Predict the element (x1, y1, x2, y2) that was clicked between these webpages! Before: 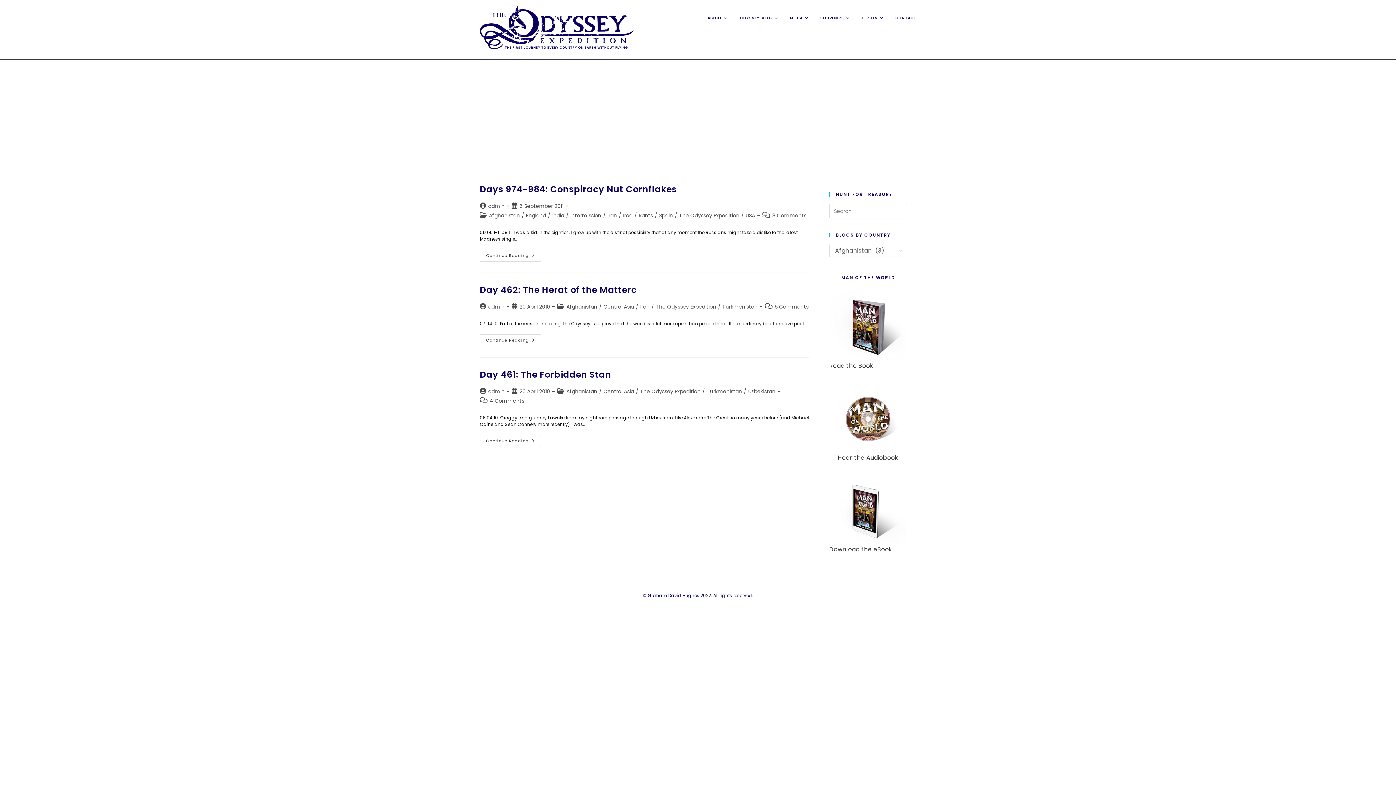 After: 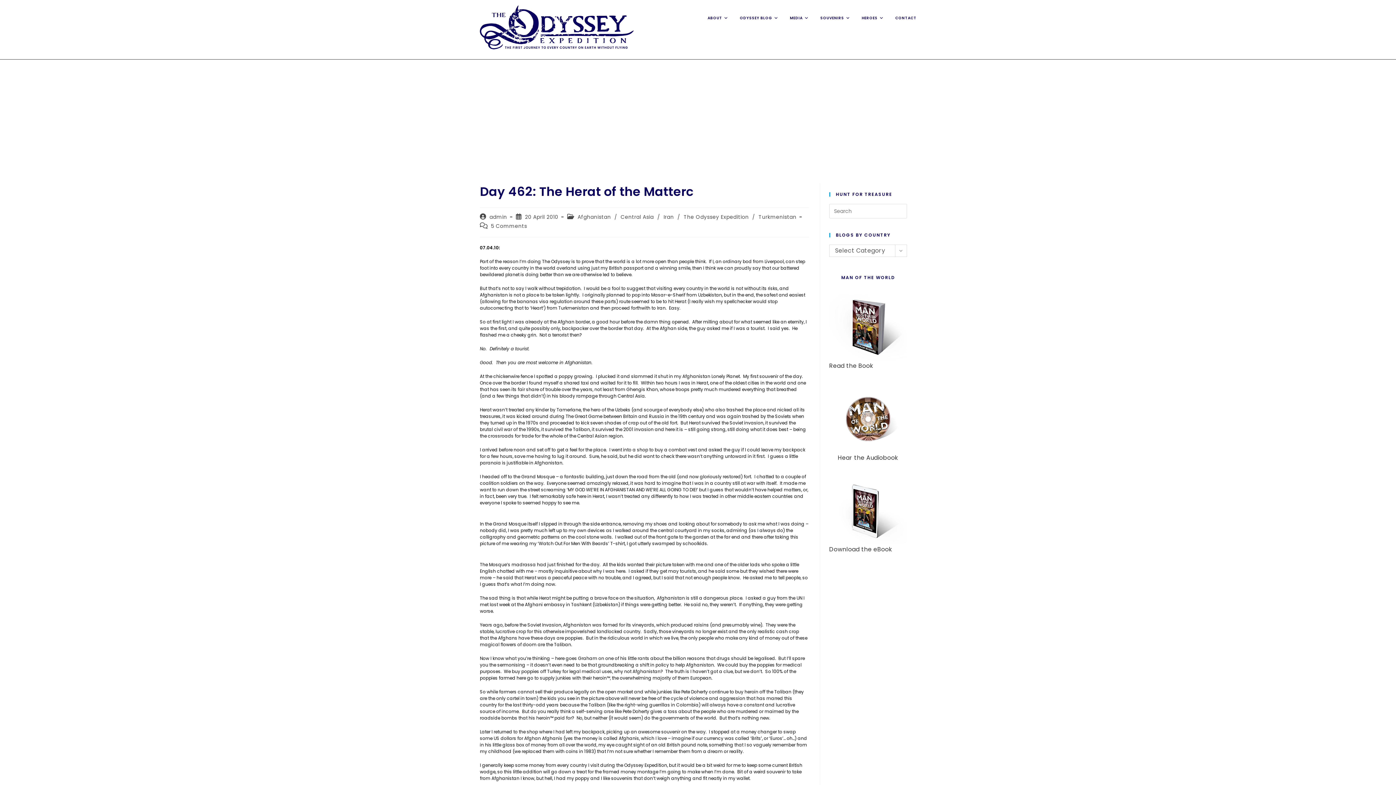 Action: label: Continue Reading
Day 462: The Herat Of The Matterc bbox: (480, 334, 541, 346)